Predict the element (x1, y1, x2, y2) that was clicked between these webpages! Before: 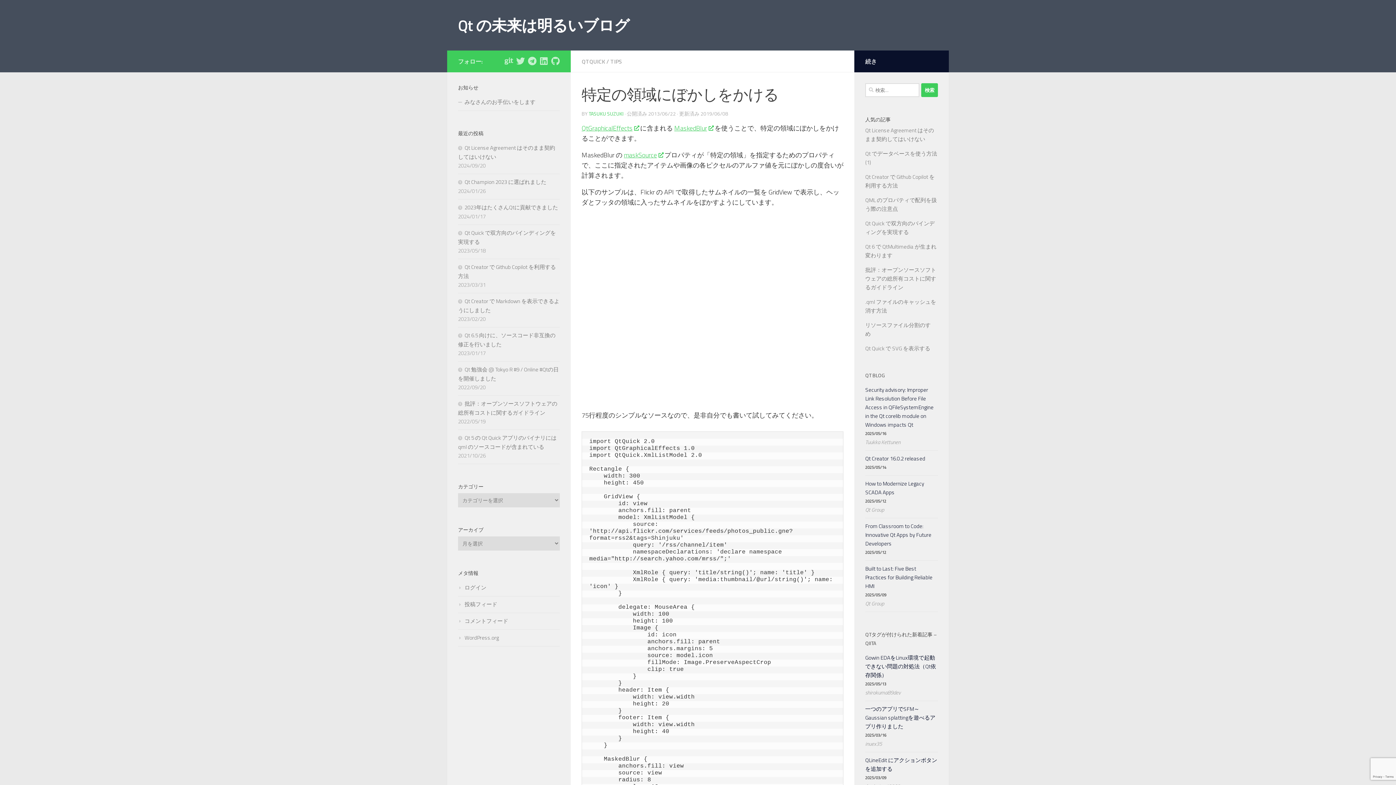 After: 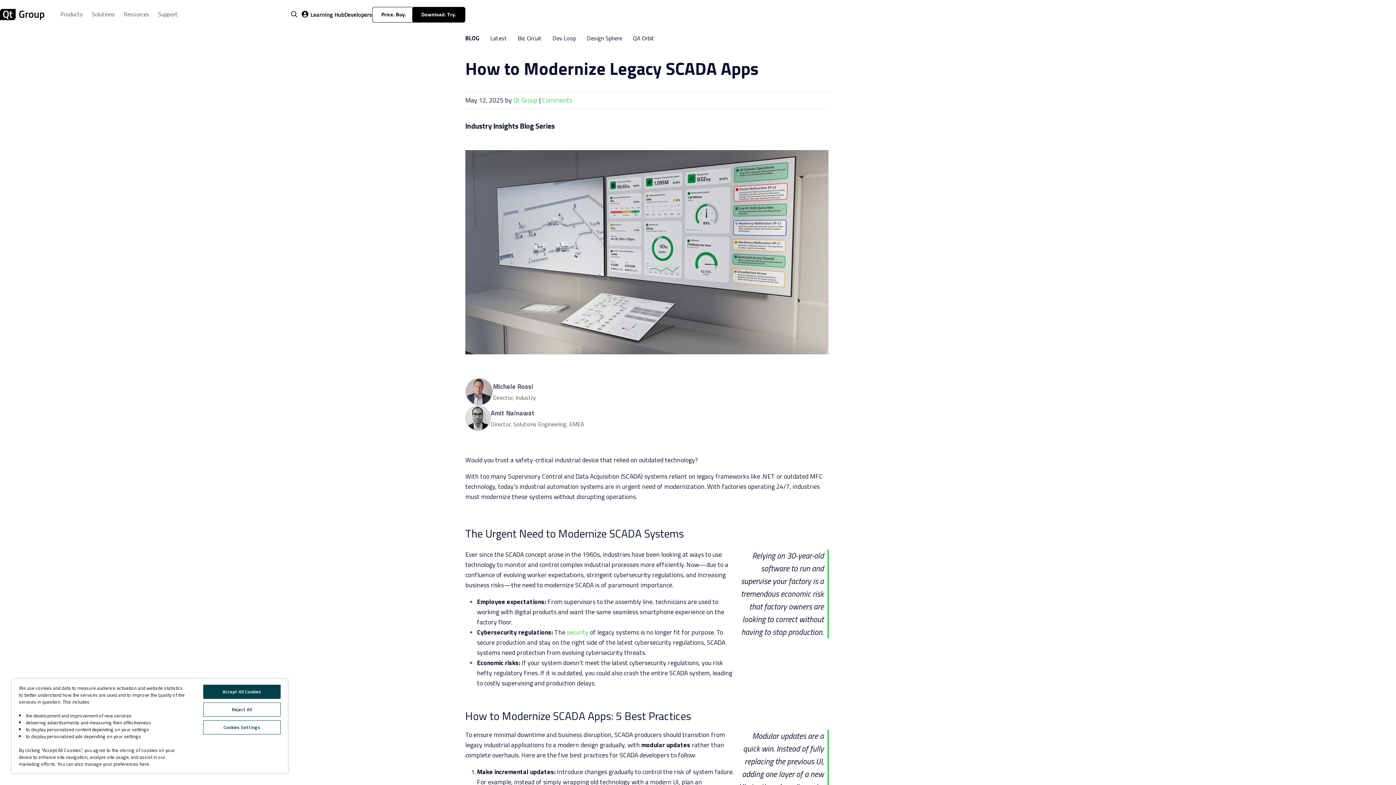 Action: bbox: (865, 479, 938, 497) label: How to Modernize Legacy SCADA Apps